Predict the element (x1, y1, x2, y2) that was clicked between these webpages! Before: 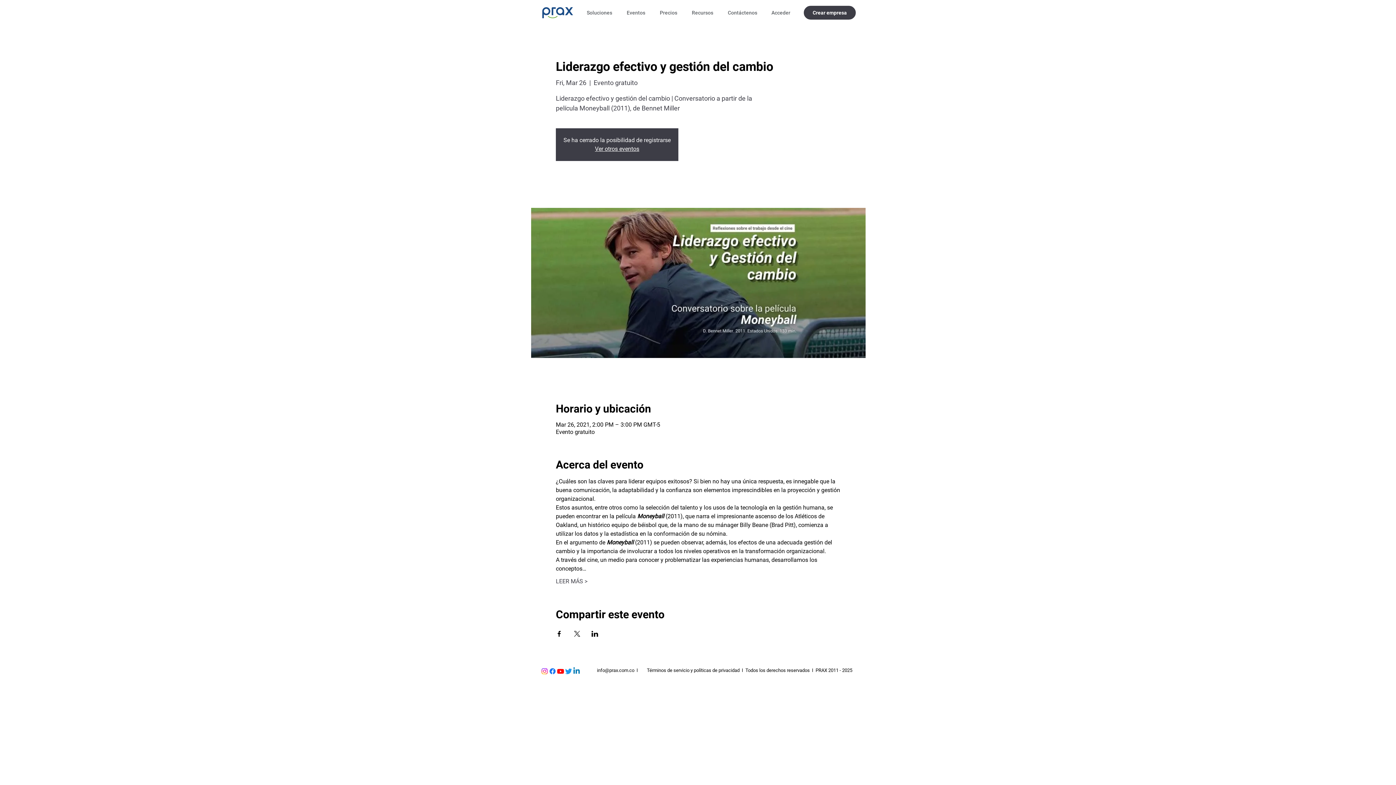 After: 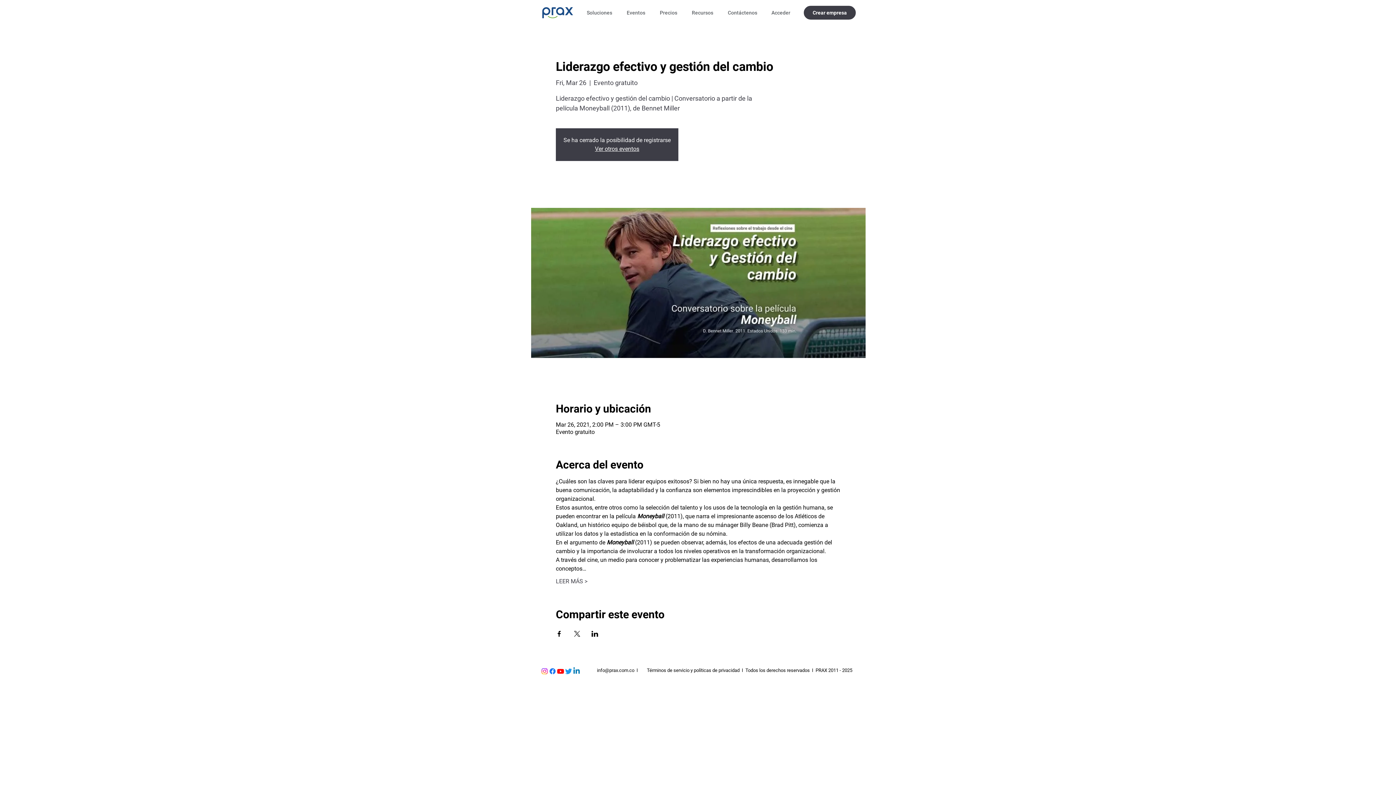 Action: bbox: (548, 667, 556, 675) label: Facebook   